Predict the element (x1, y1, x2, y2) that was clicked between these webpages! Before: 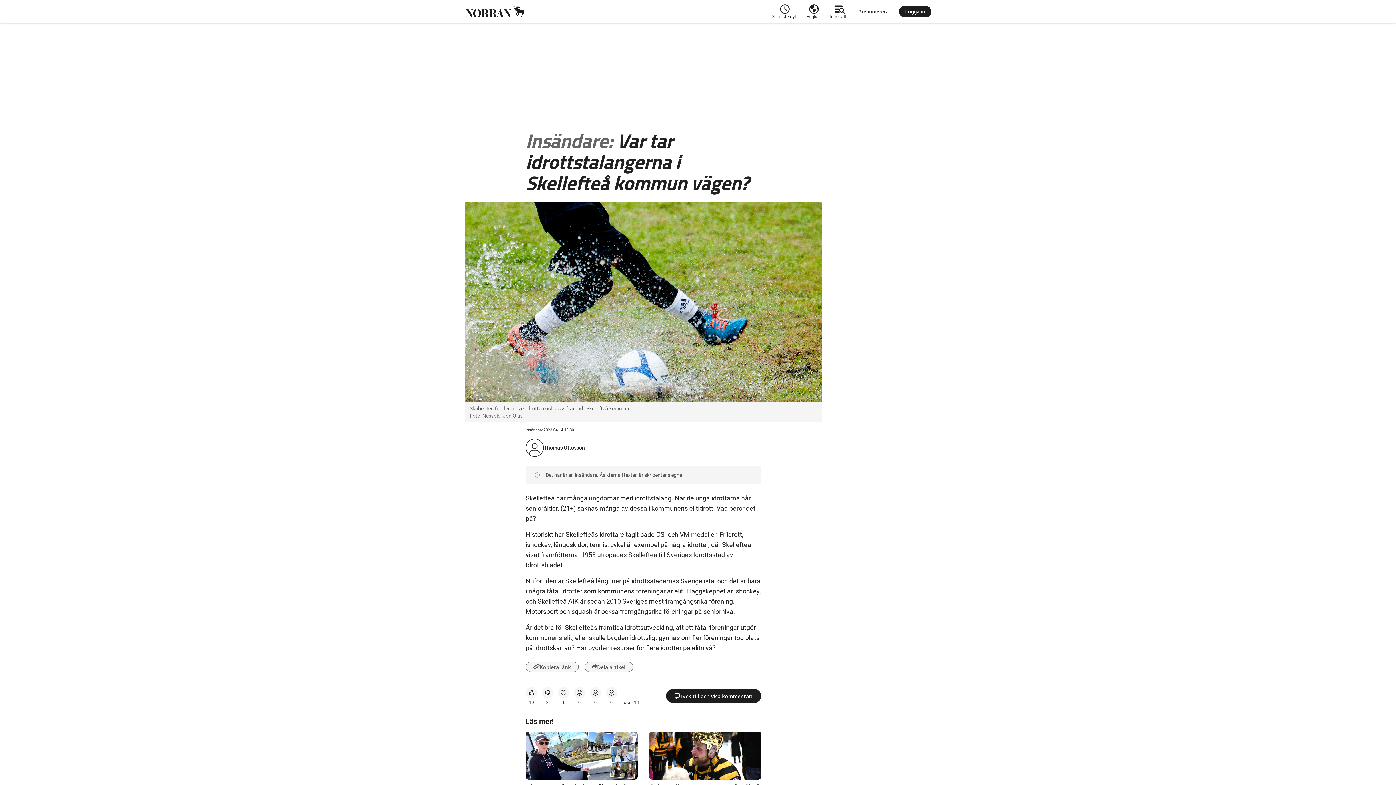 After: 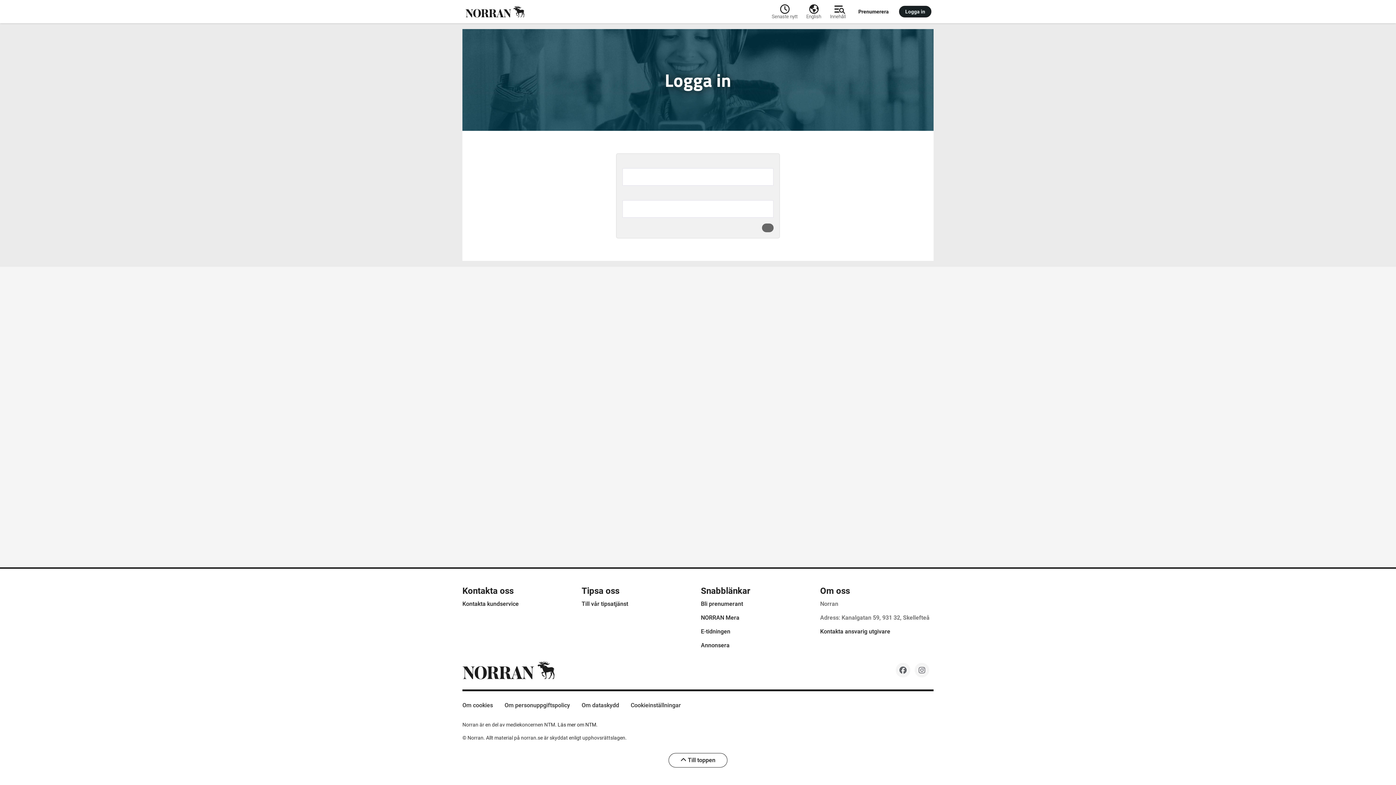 Action: label: Logga in bbox: (897, 5, 933, 17)